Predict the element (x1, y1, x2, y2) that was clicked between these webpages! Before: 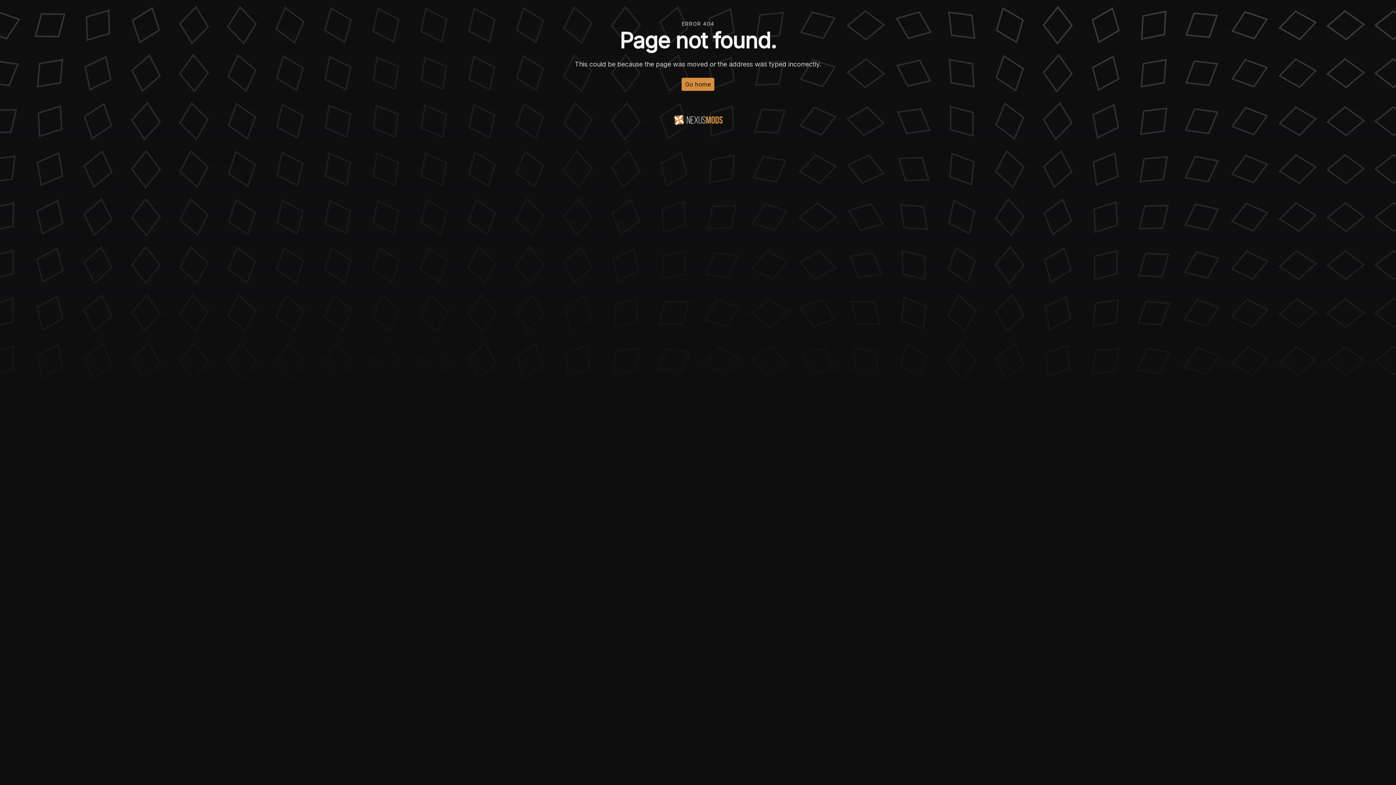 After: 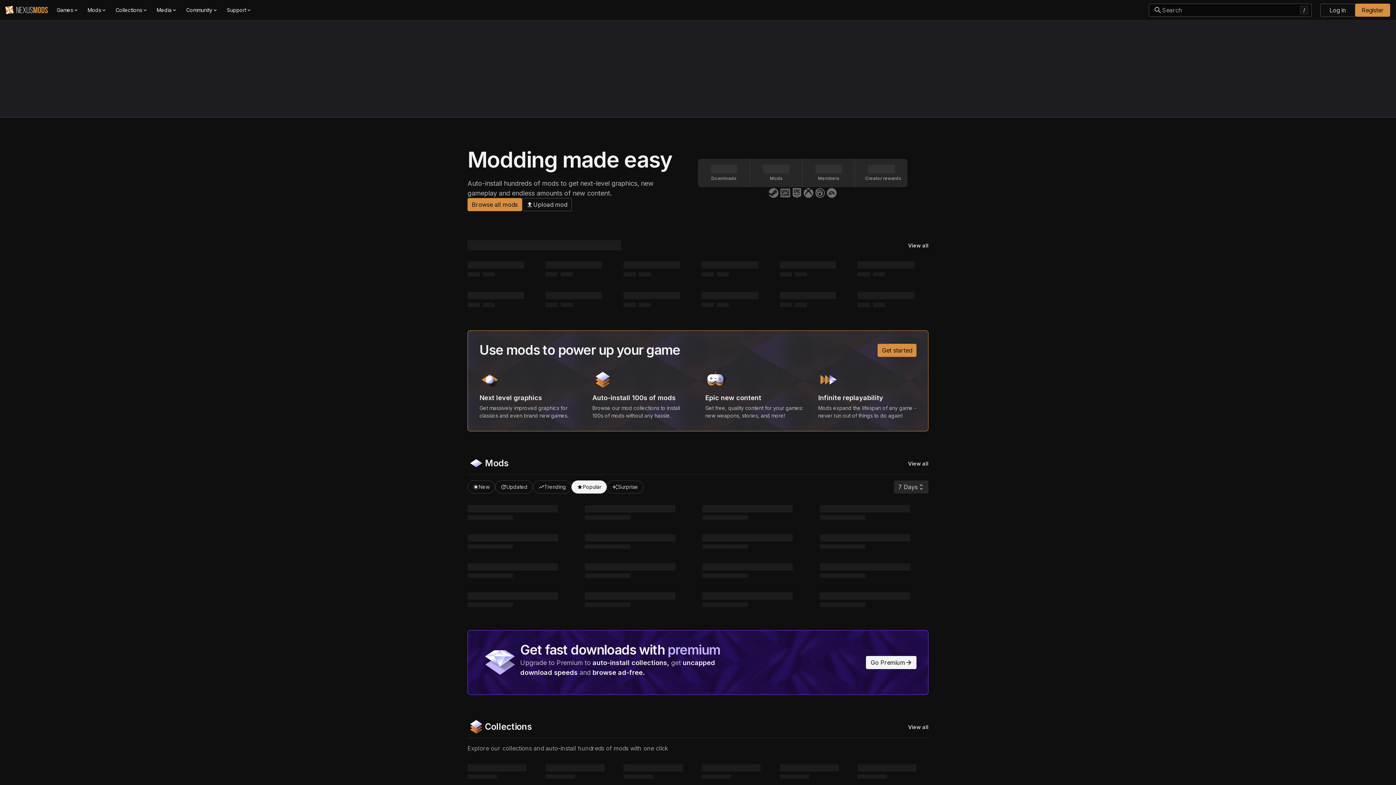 Action: bbox: (681, 77, 714, 90) label: Go home